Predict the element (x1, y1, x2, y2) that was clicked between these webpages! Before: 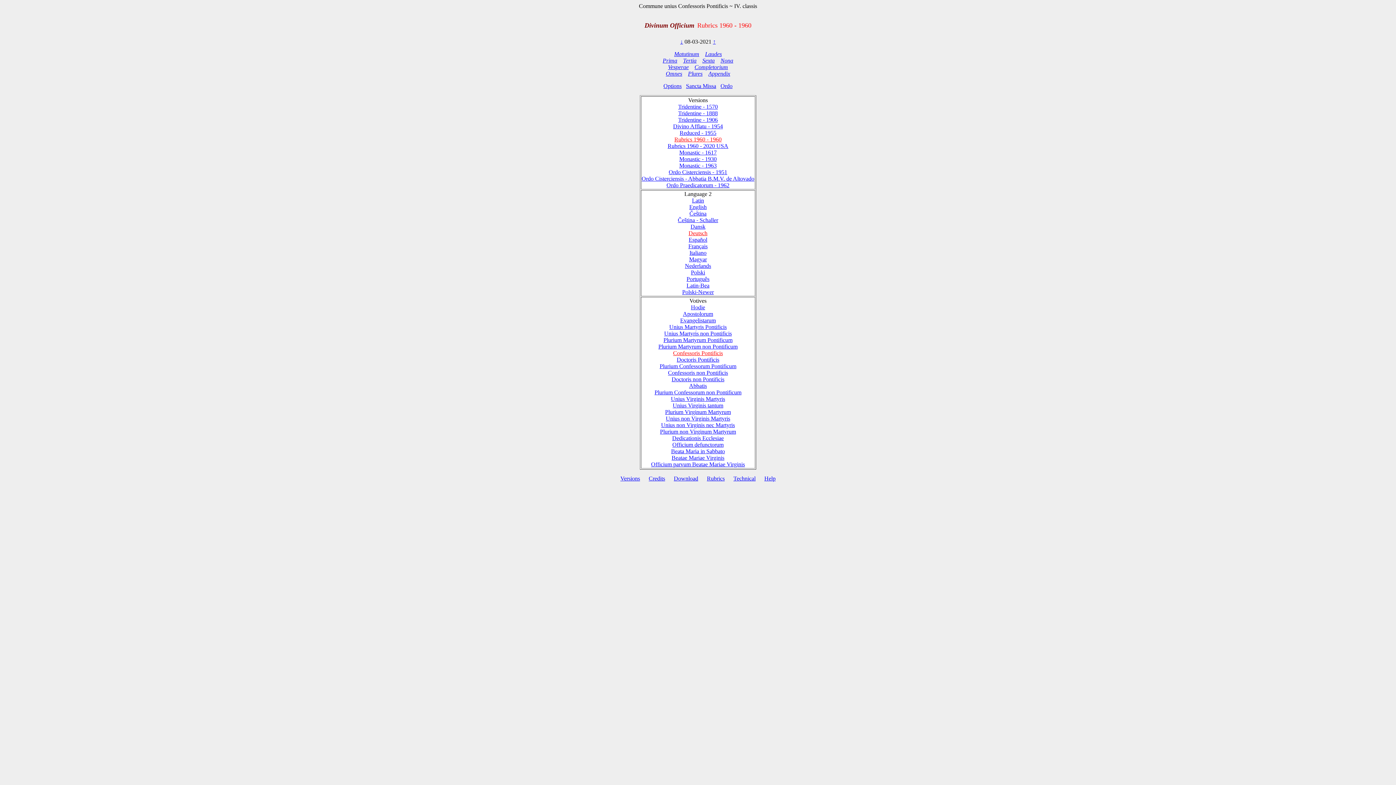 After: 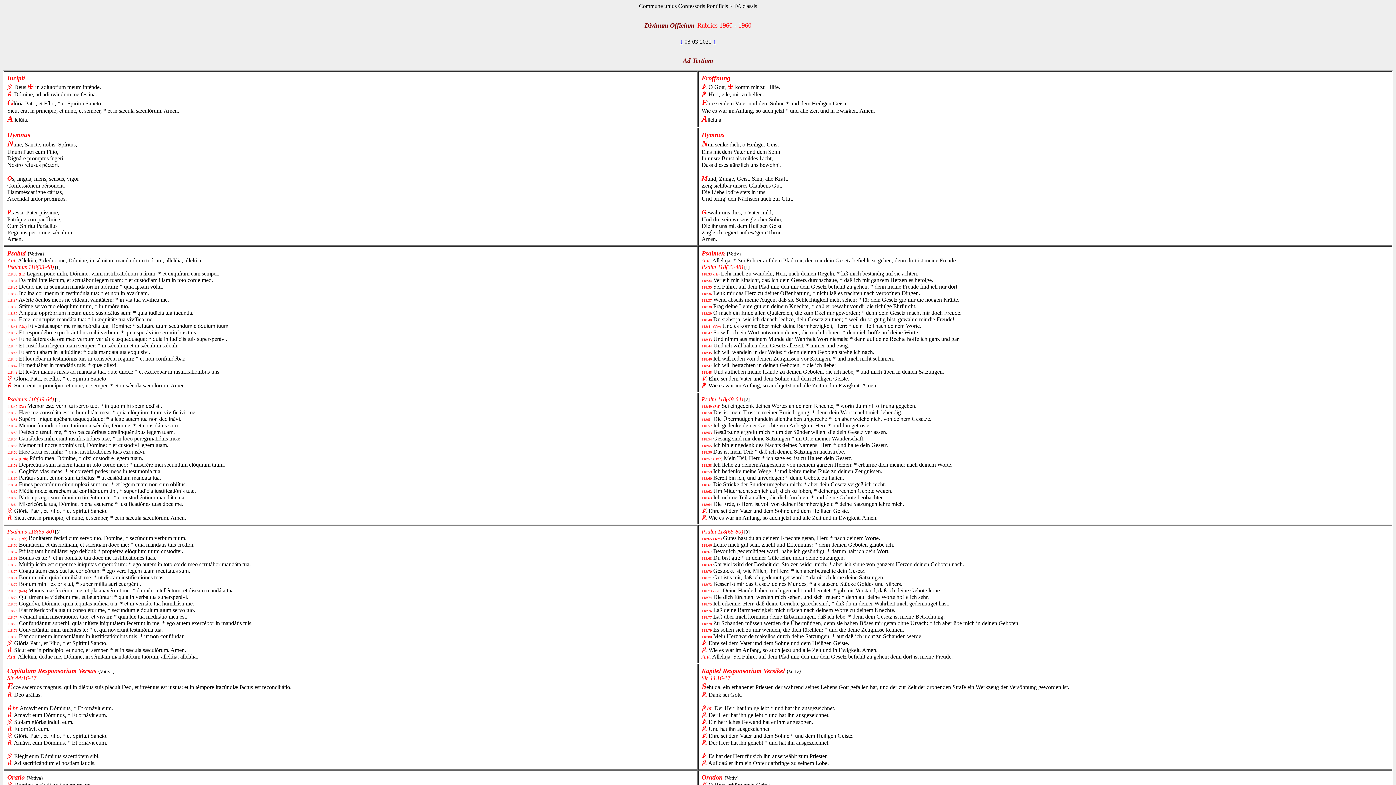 Action: label: Tertia bbox: (683, 57, 696, 63)